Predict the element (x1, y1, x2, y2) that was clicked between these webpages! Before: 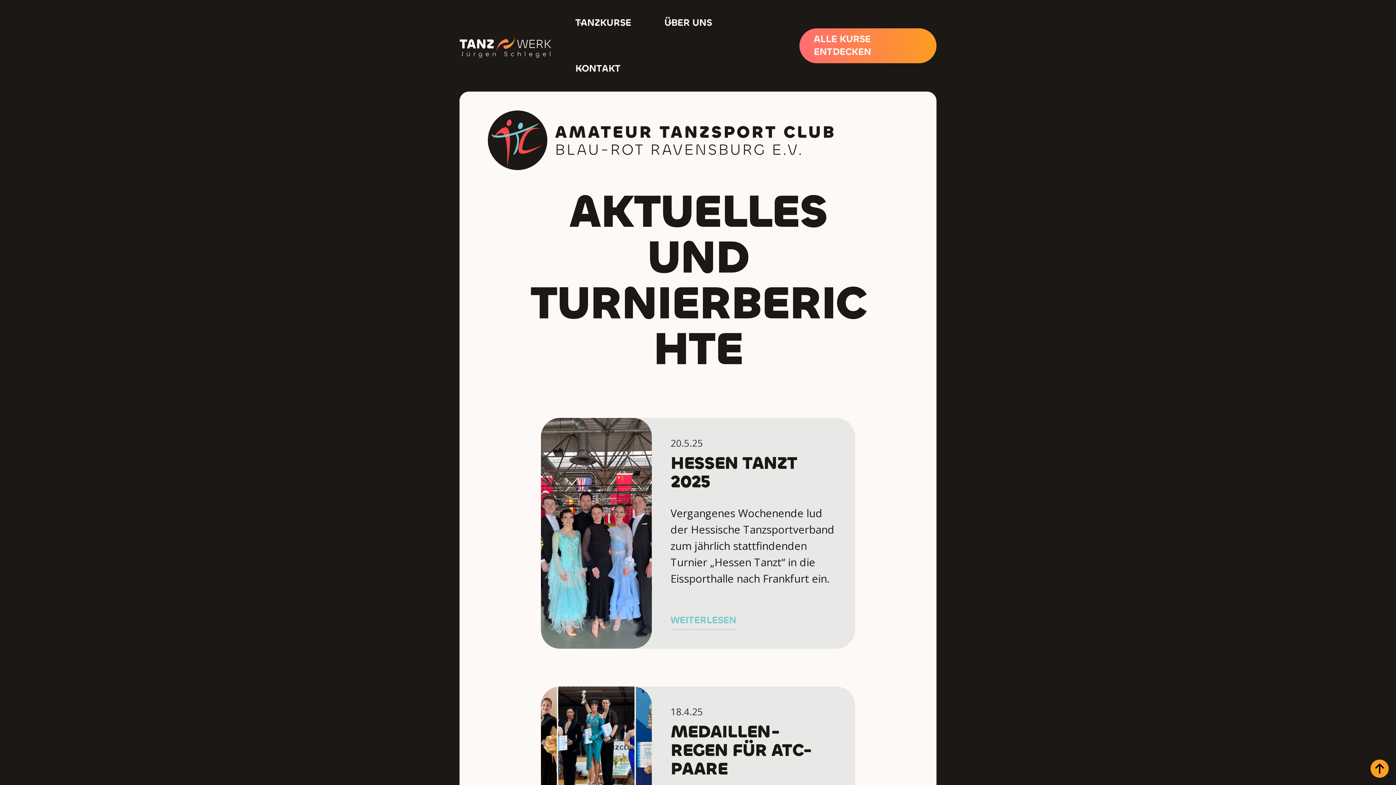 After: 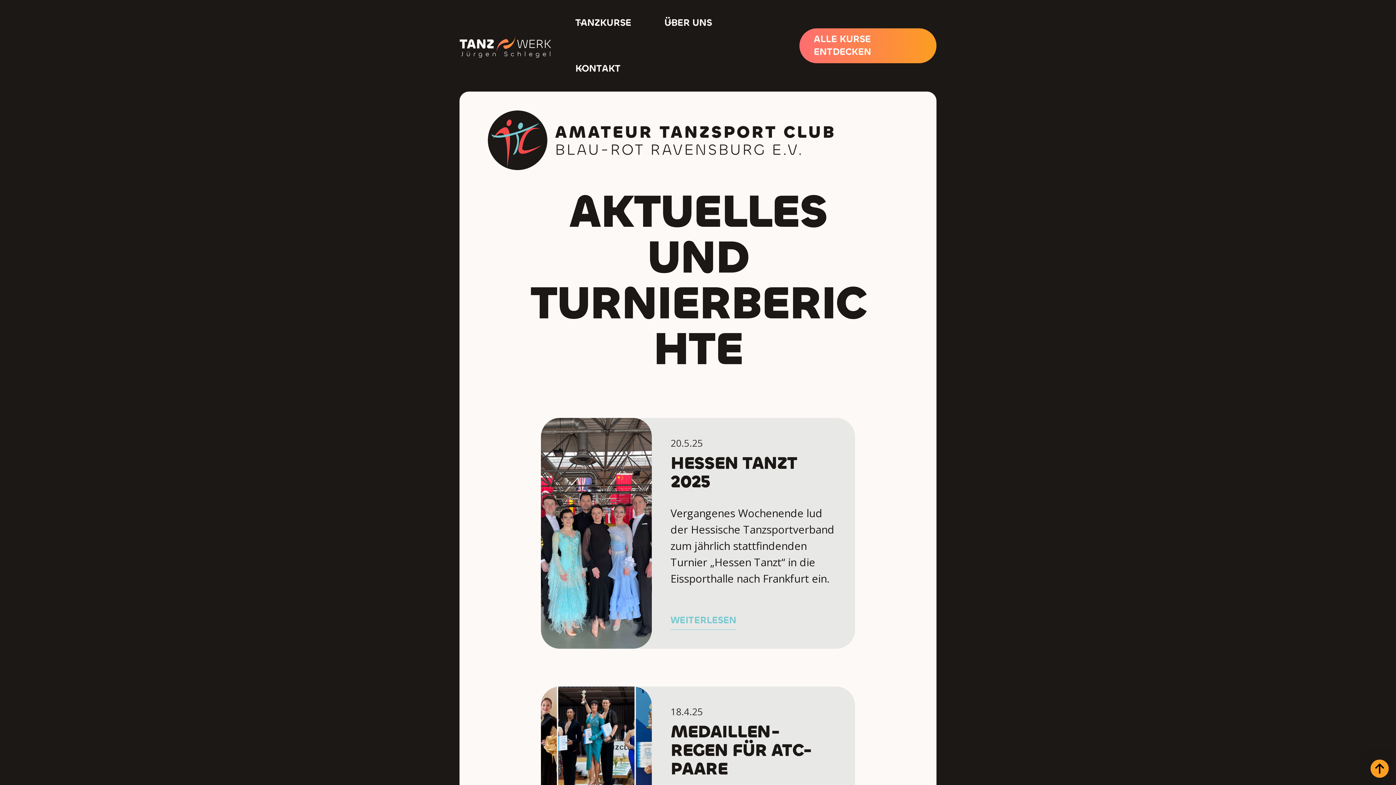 Action: label: ÜBER UNS bbox: (655, 0, 735, 45)